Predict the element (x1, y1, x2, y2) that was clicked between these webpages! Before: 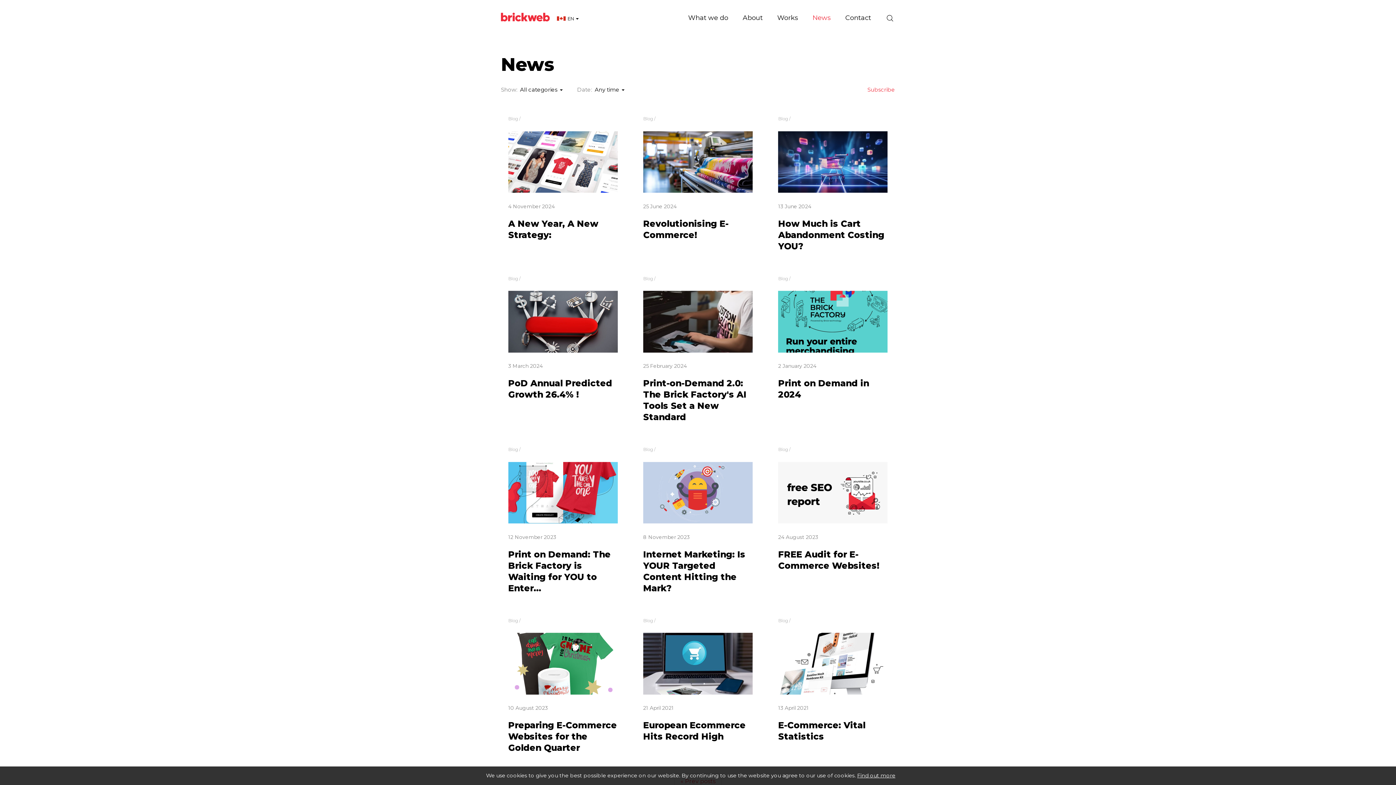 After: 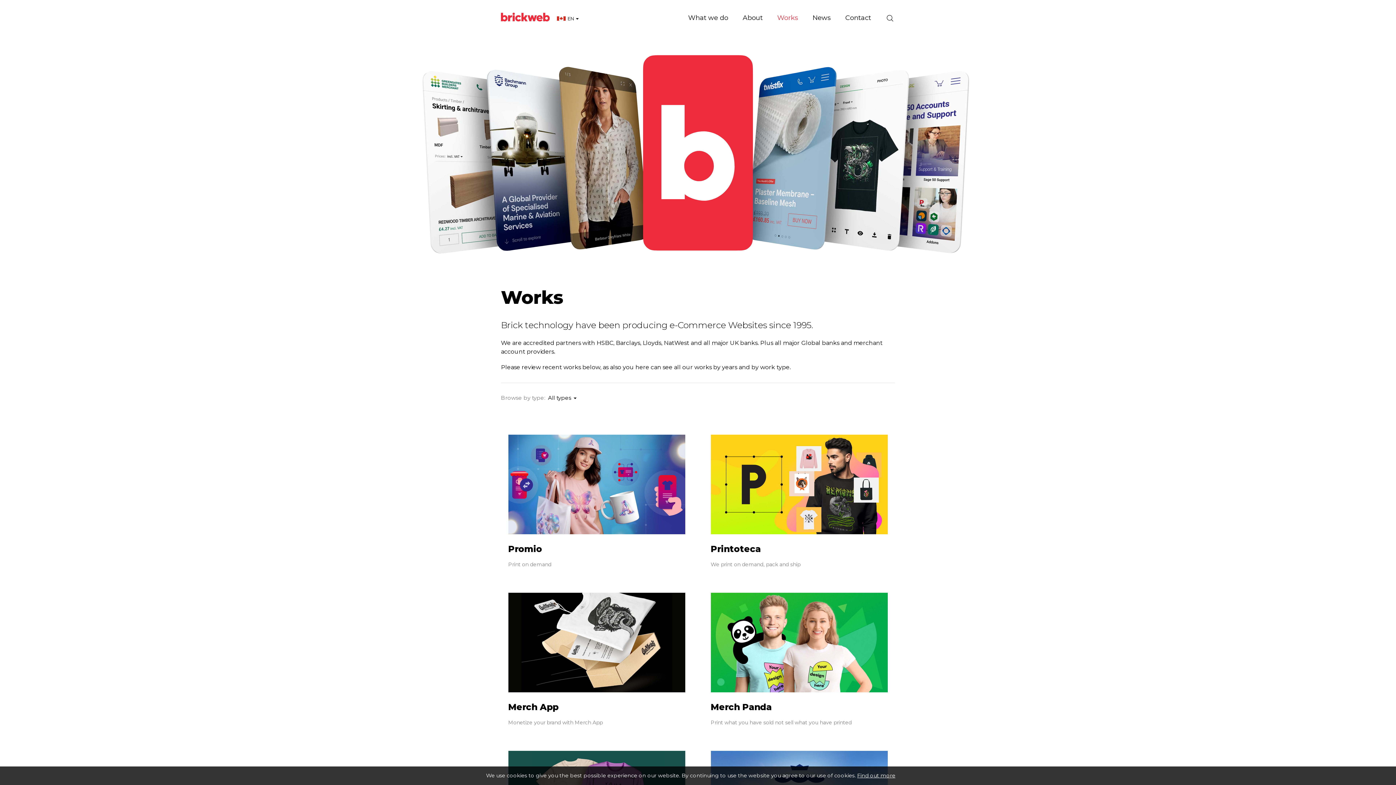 Action: bbox: (770, 10, 805, 25) label: Works